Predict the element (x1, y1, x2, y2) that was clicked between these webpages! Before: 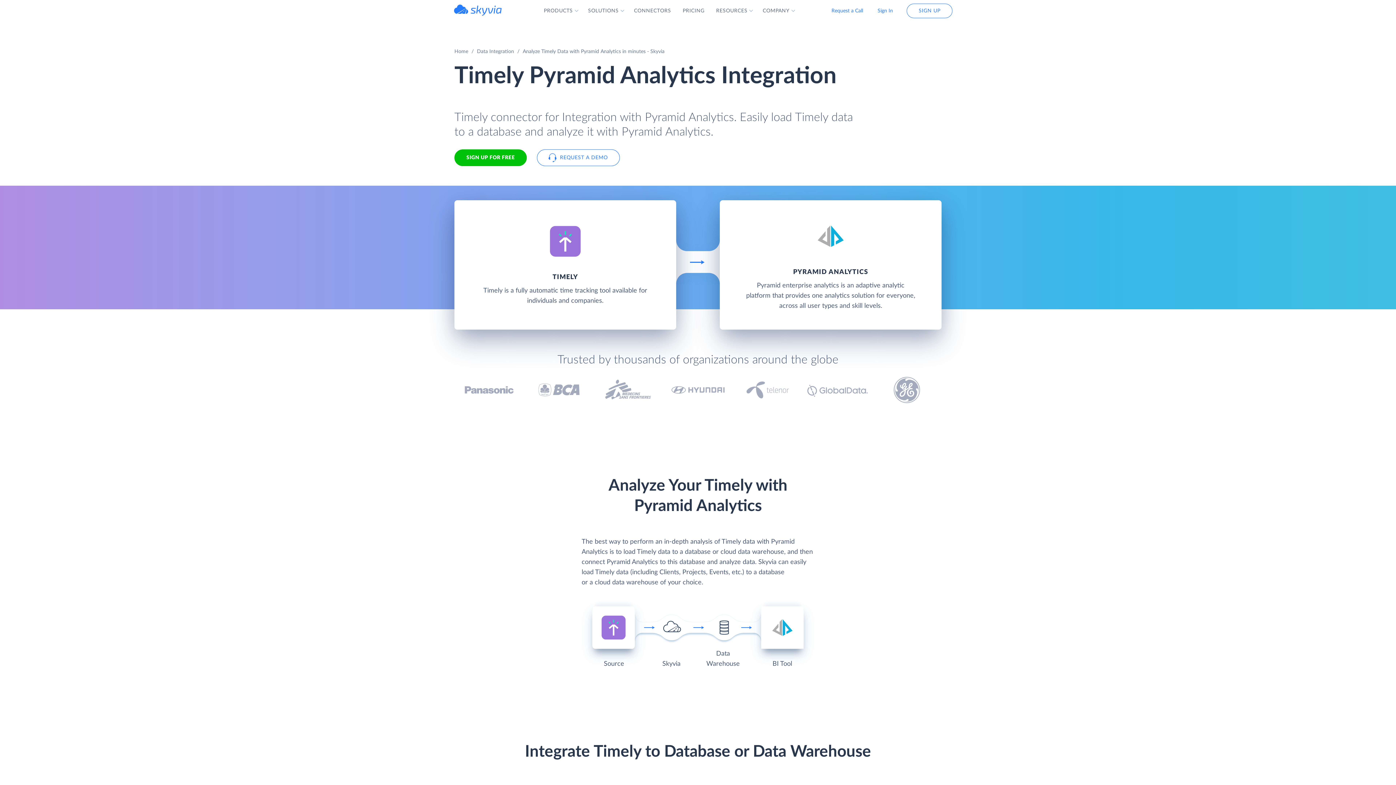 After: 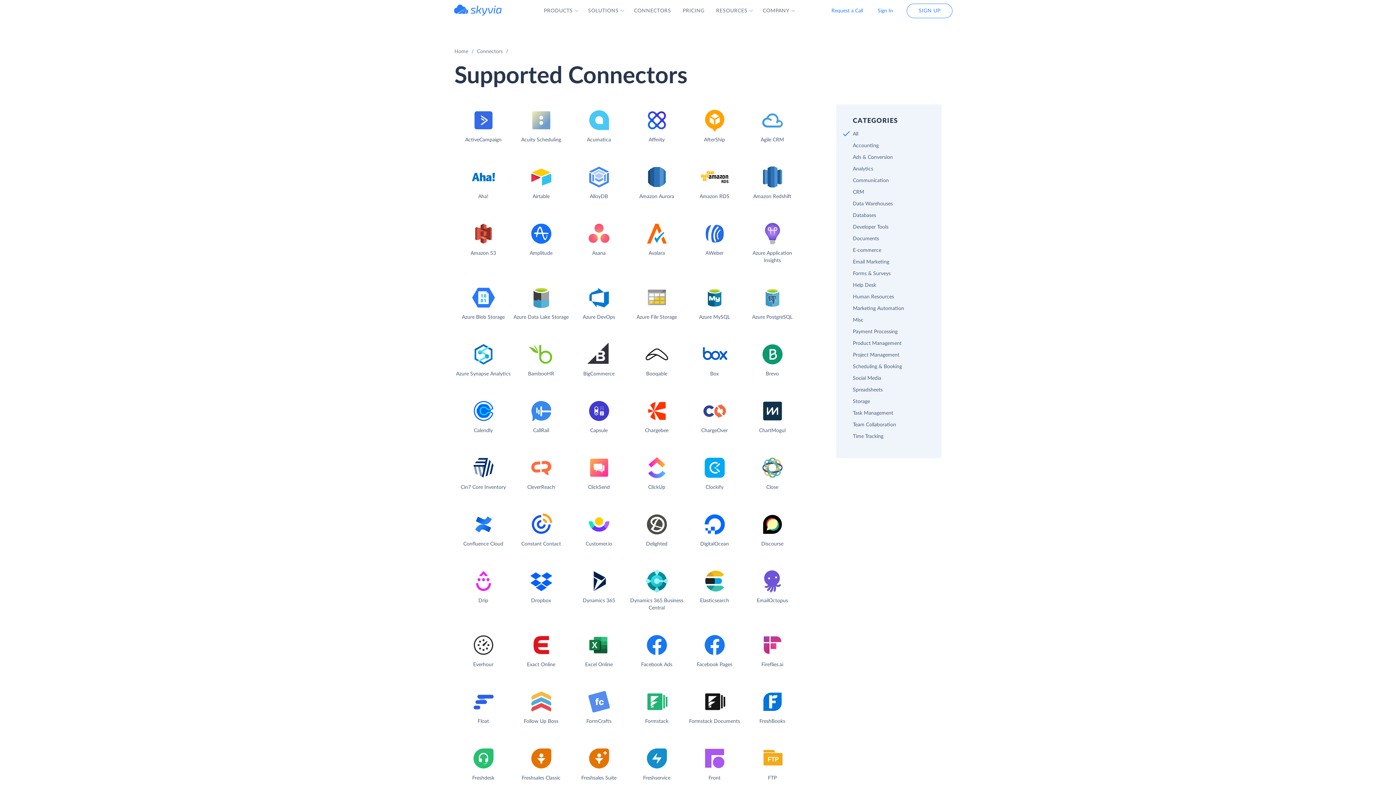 Action: bbox: (628, -10, 677, 32) label: CONNECTORS